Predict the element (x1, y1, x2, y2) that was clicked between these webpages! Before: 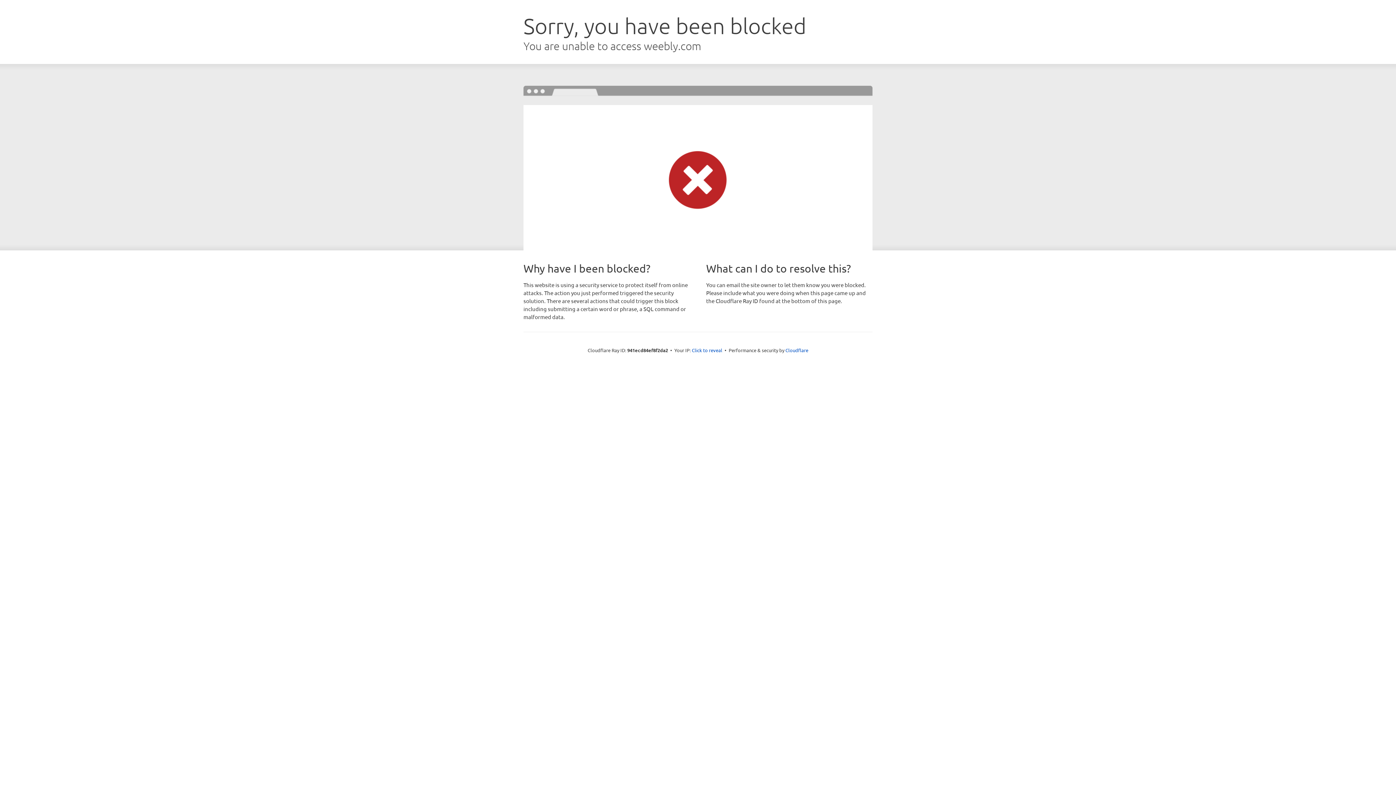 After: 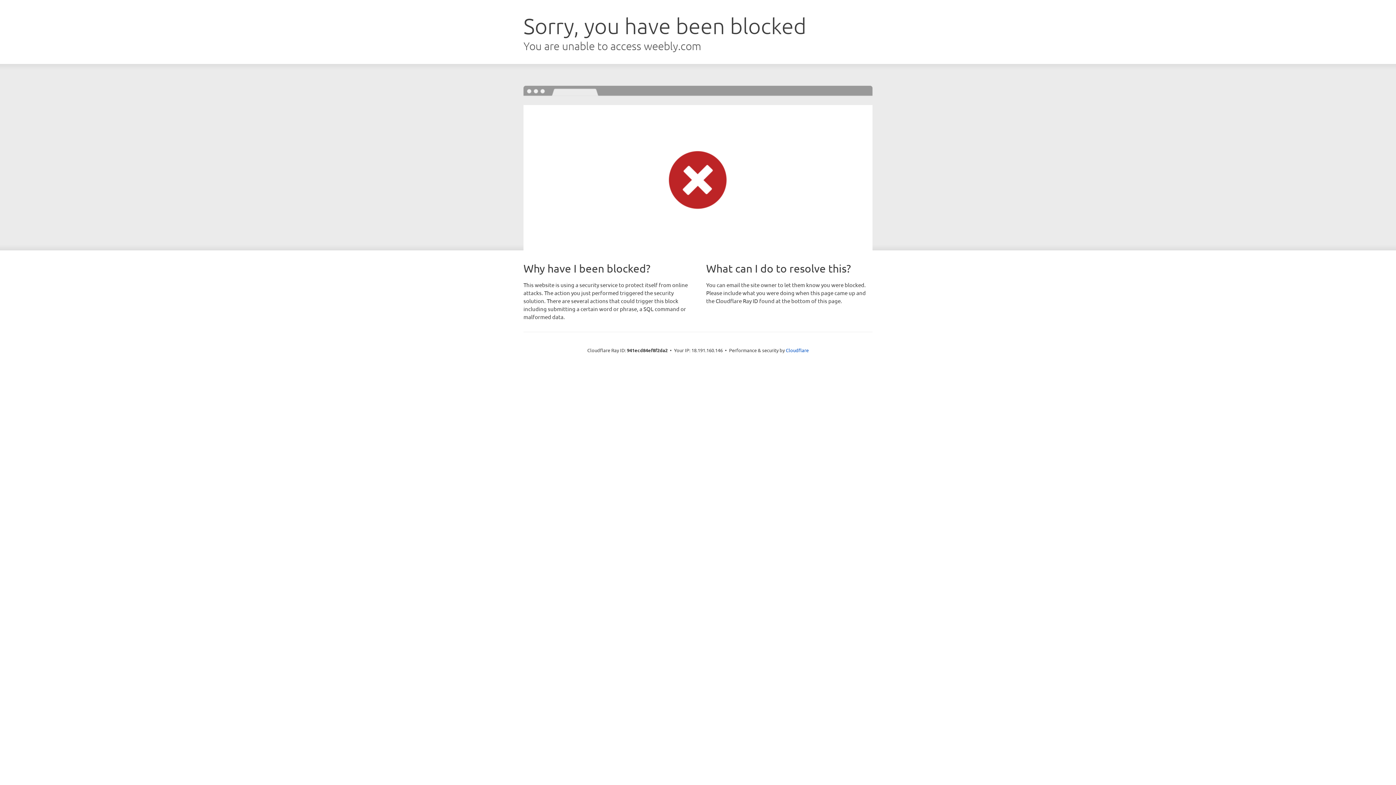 Action: label: Click to reveal bbox: (692, 346, 722, 353)